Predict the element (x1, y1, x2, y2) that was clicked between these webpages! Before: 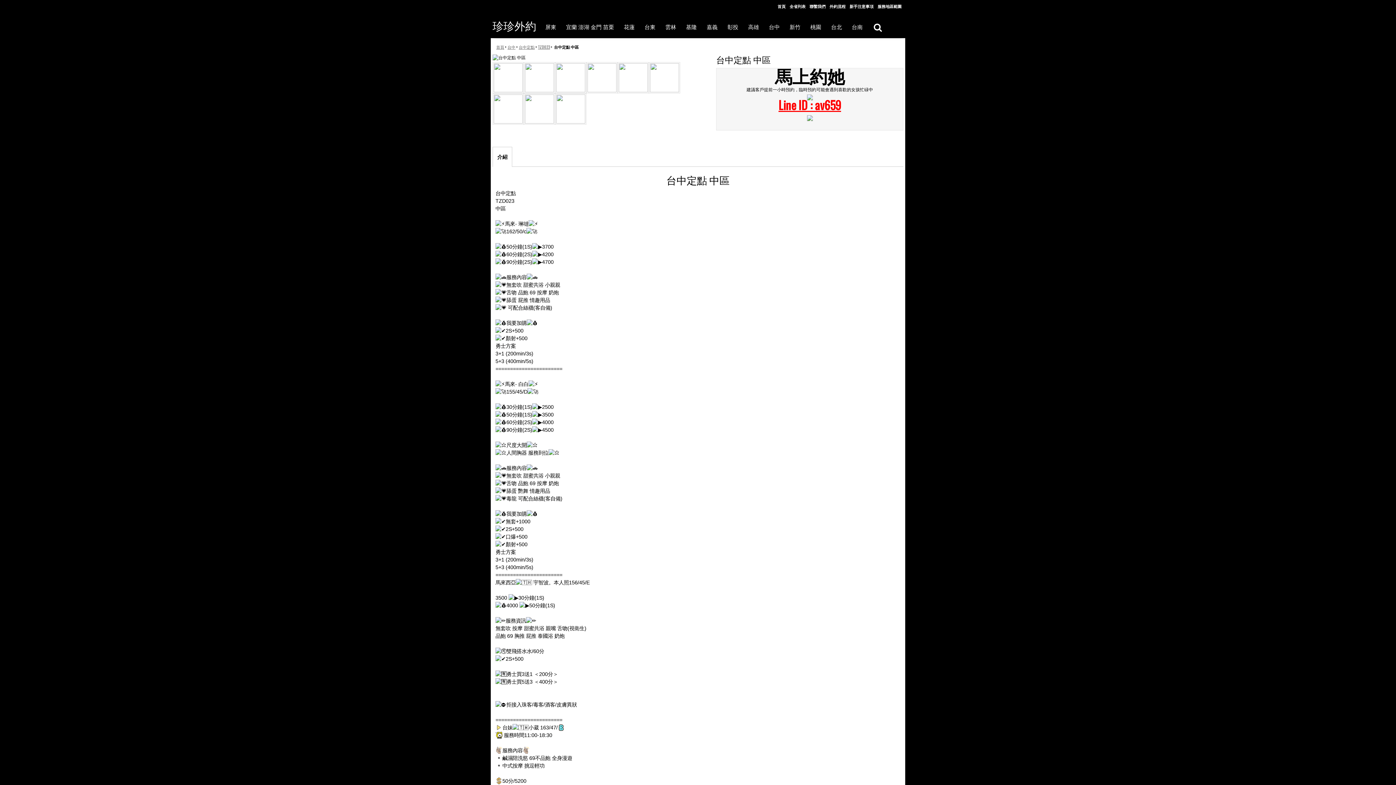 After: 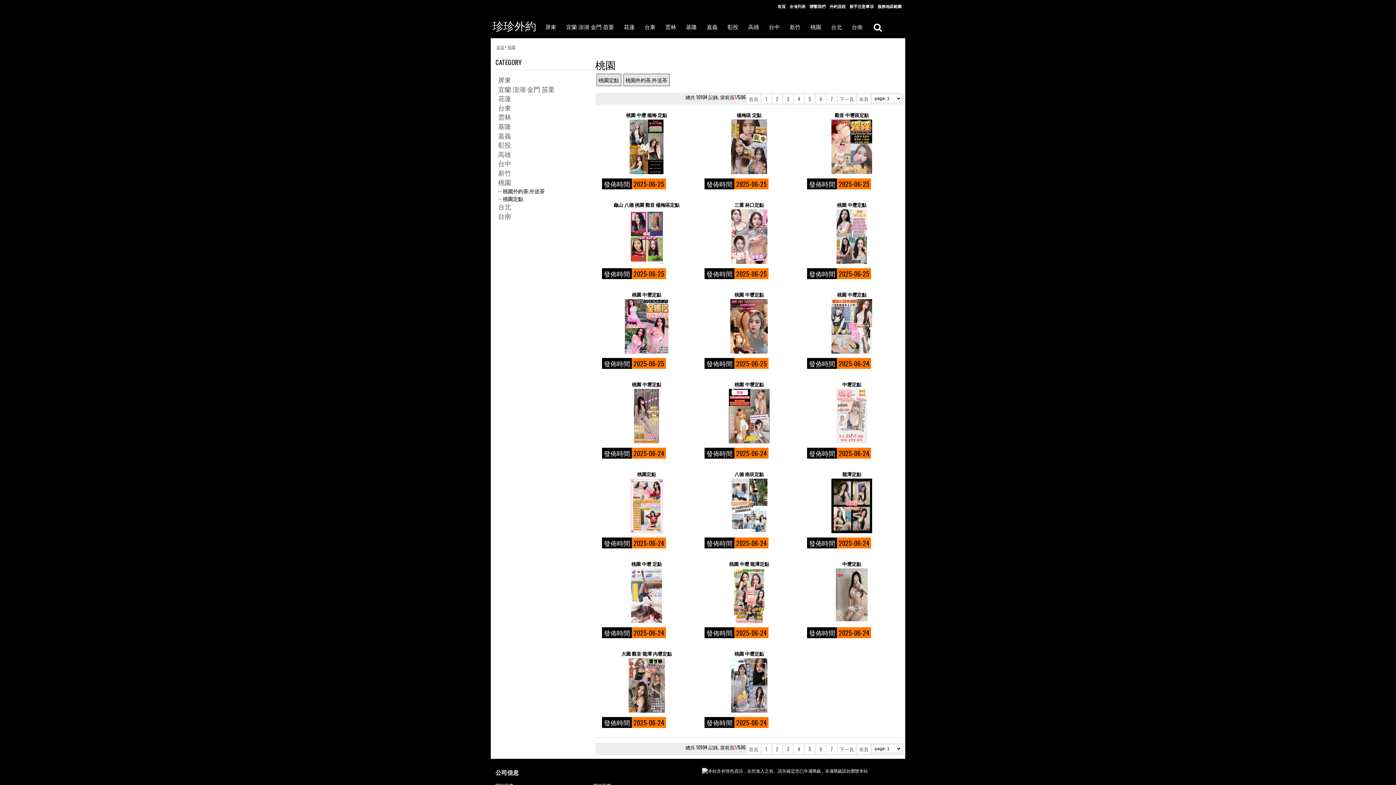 Action: bbox: (807, 21, 828, 33) label: 桃園